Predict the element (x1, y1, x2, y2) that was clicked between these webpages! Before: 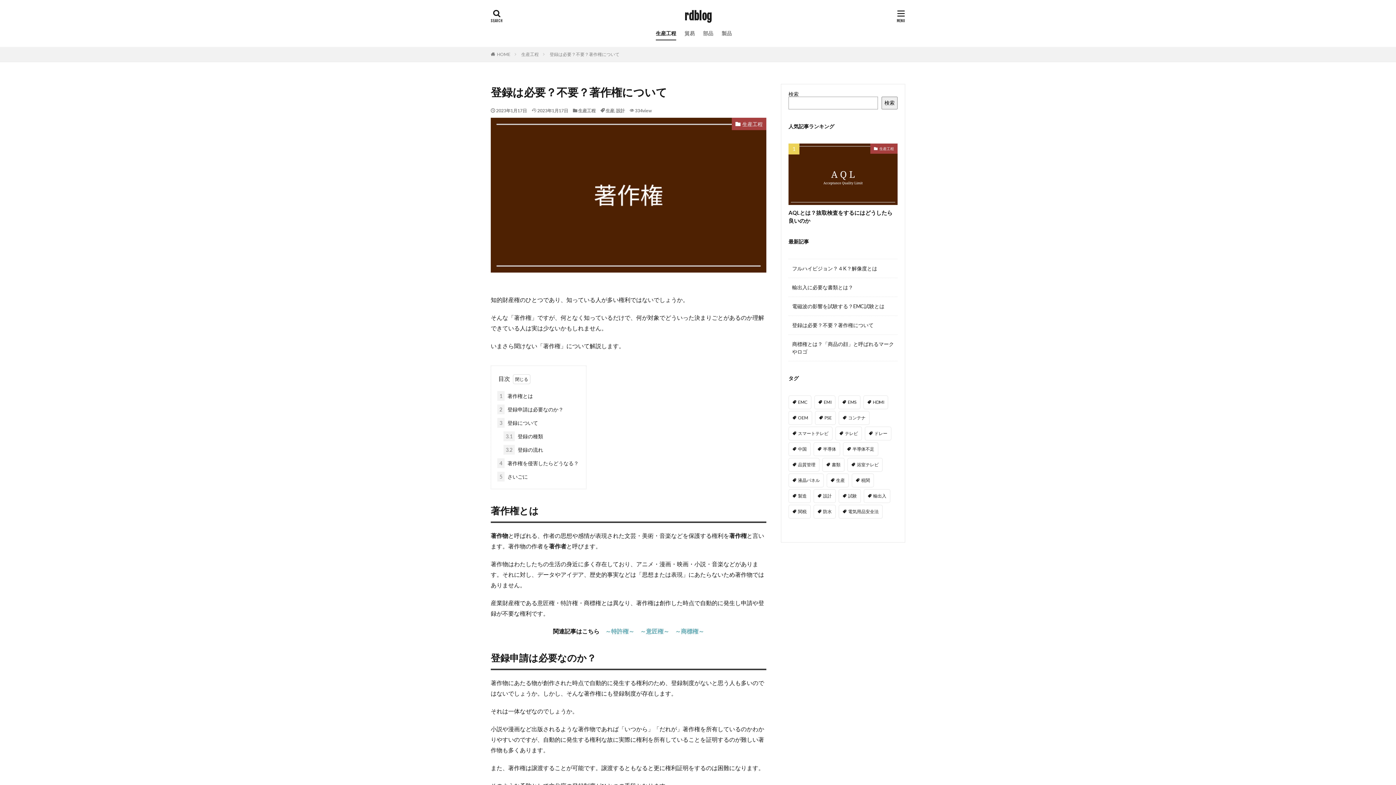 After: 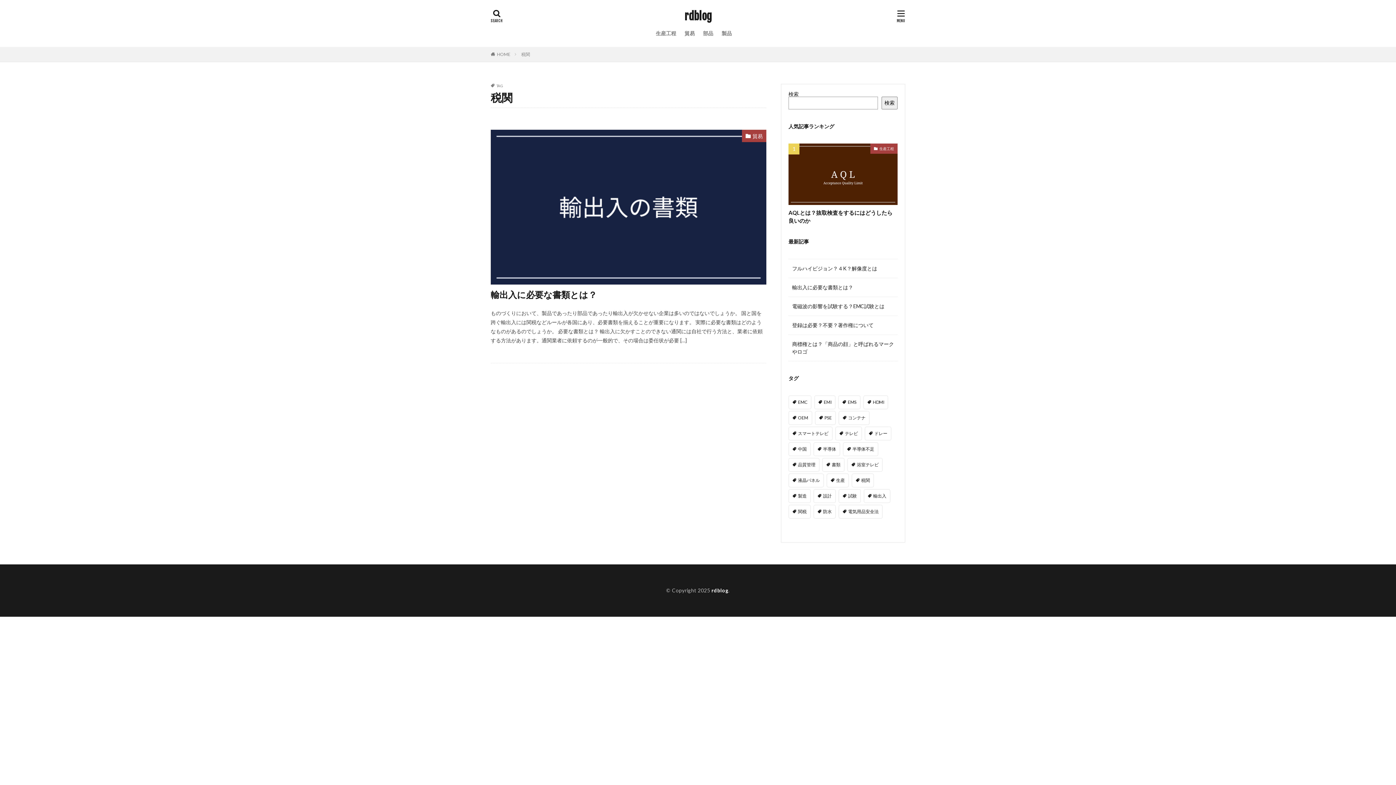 Action: label: 税関 (1個の項目) bbox: (852, 473, 874, 487)